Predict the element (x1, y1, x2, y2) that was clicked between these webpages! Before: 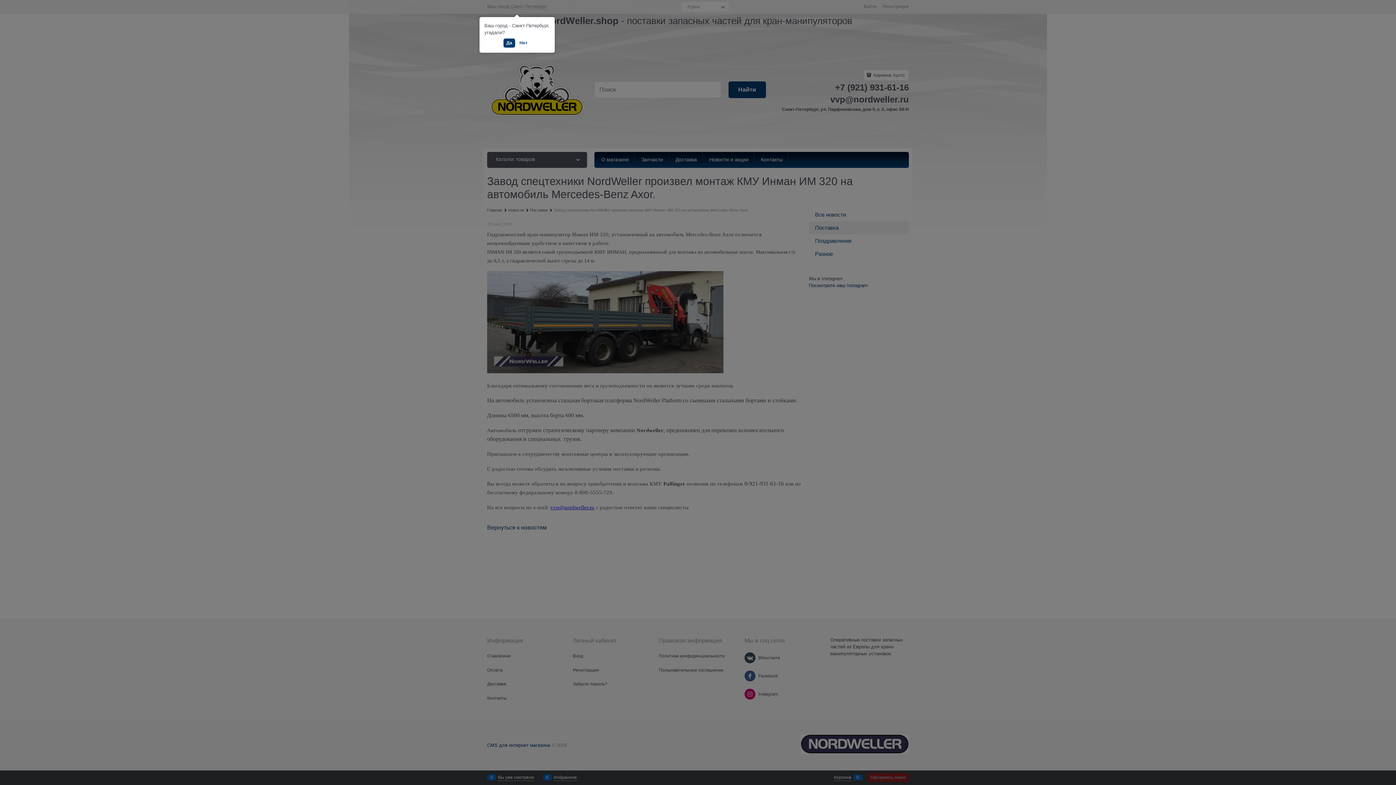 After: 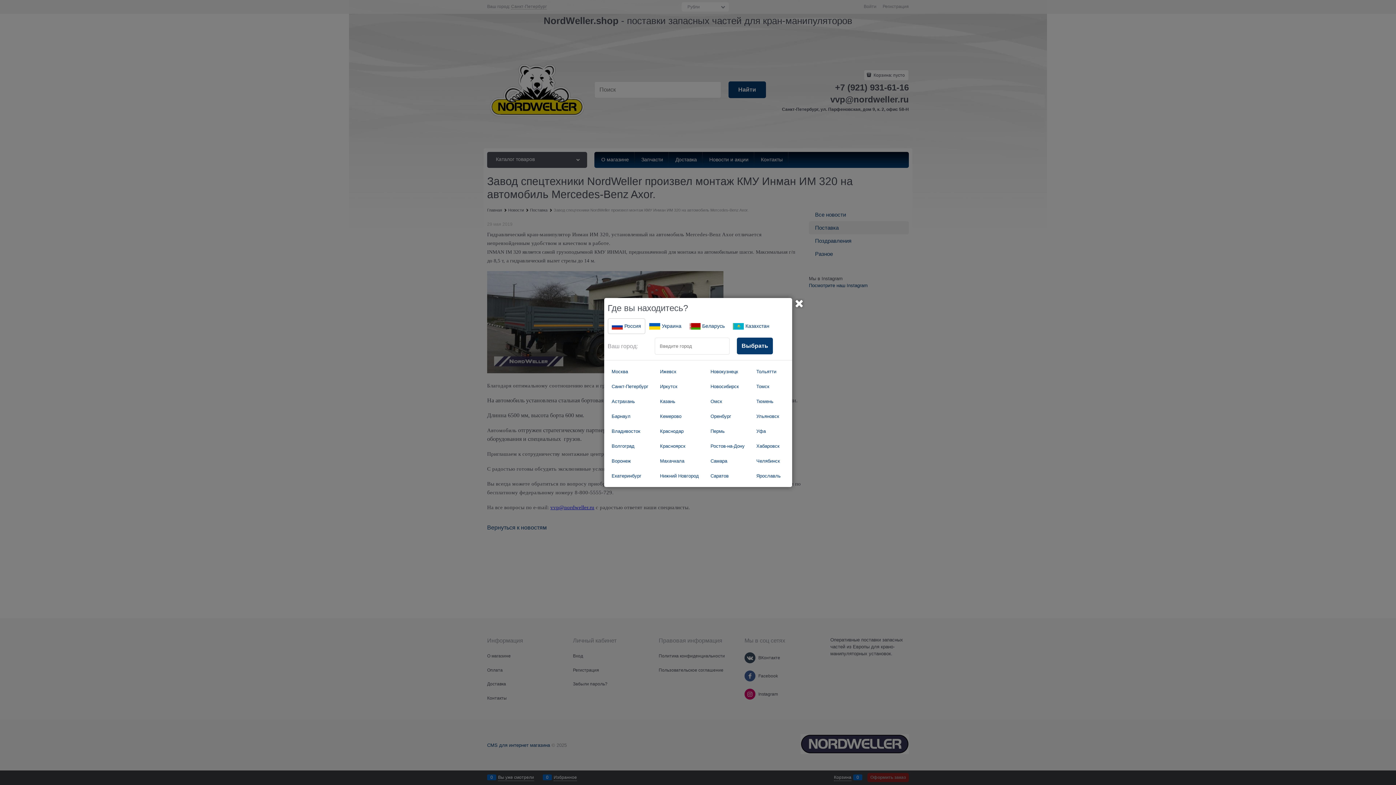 Action: label: Нет bbox: (516, 38, 530, 47)